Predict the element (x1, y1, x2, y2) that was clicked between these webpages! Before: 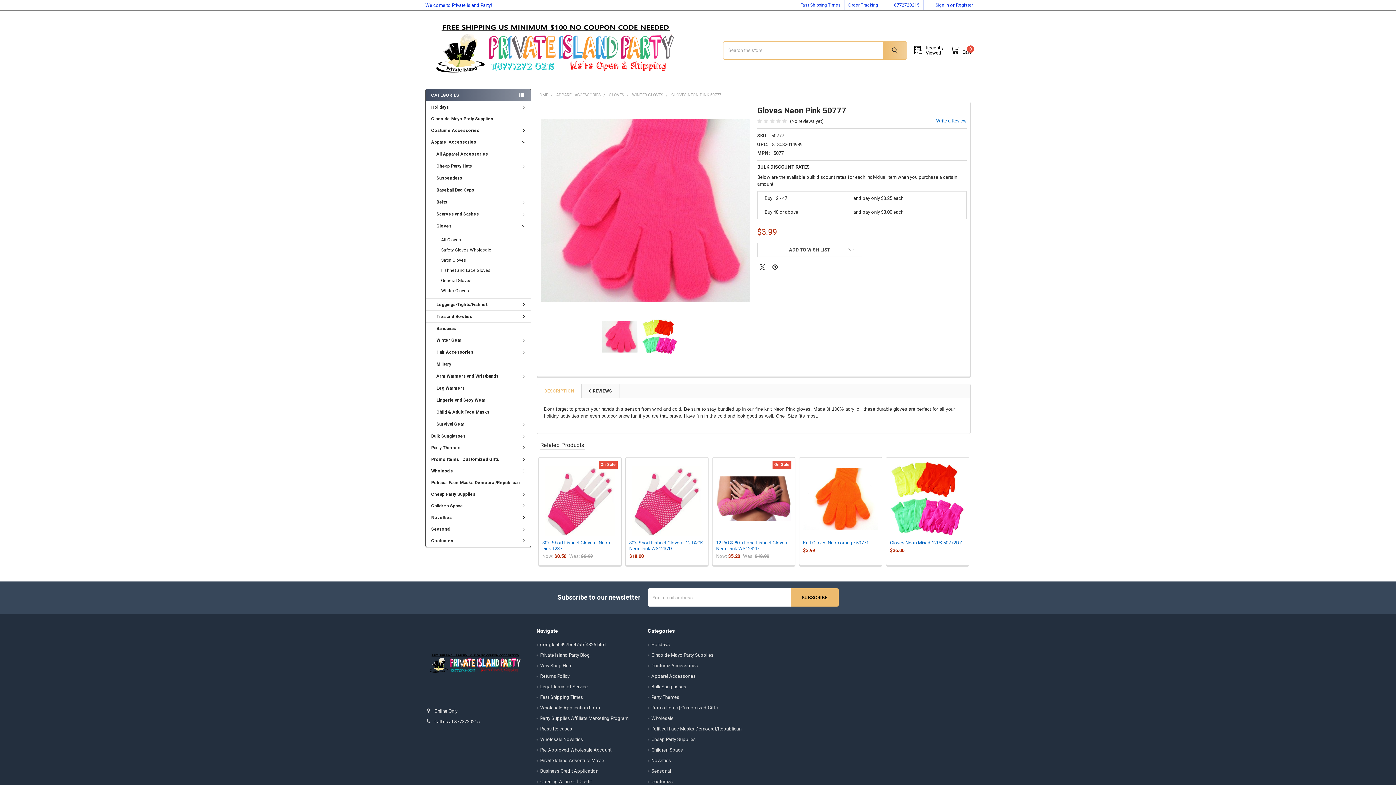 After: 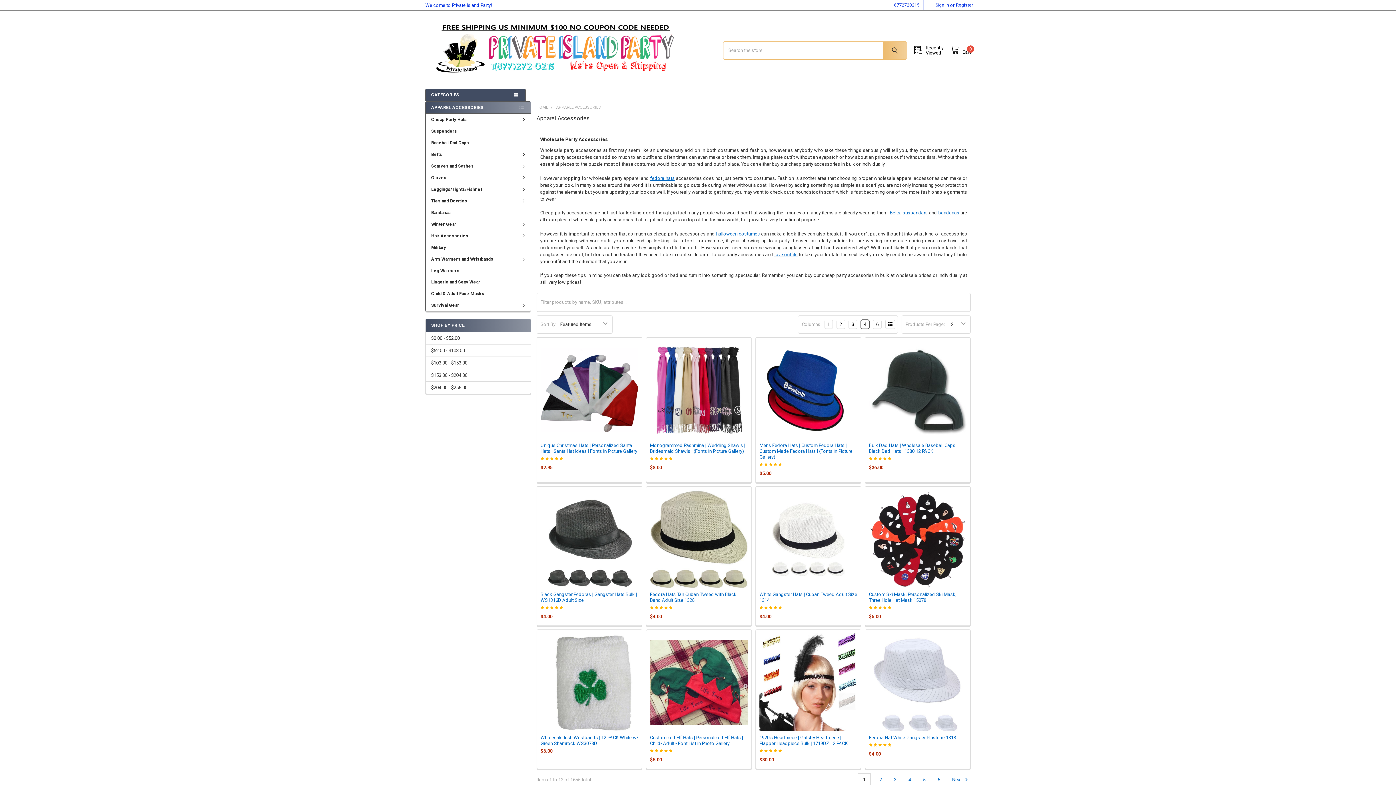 Action: label: Apparel Accessories bbox: (651, 673, 695, 679)